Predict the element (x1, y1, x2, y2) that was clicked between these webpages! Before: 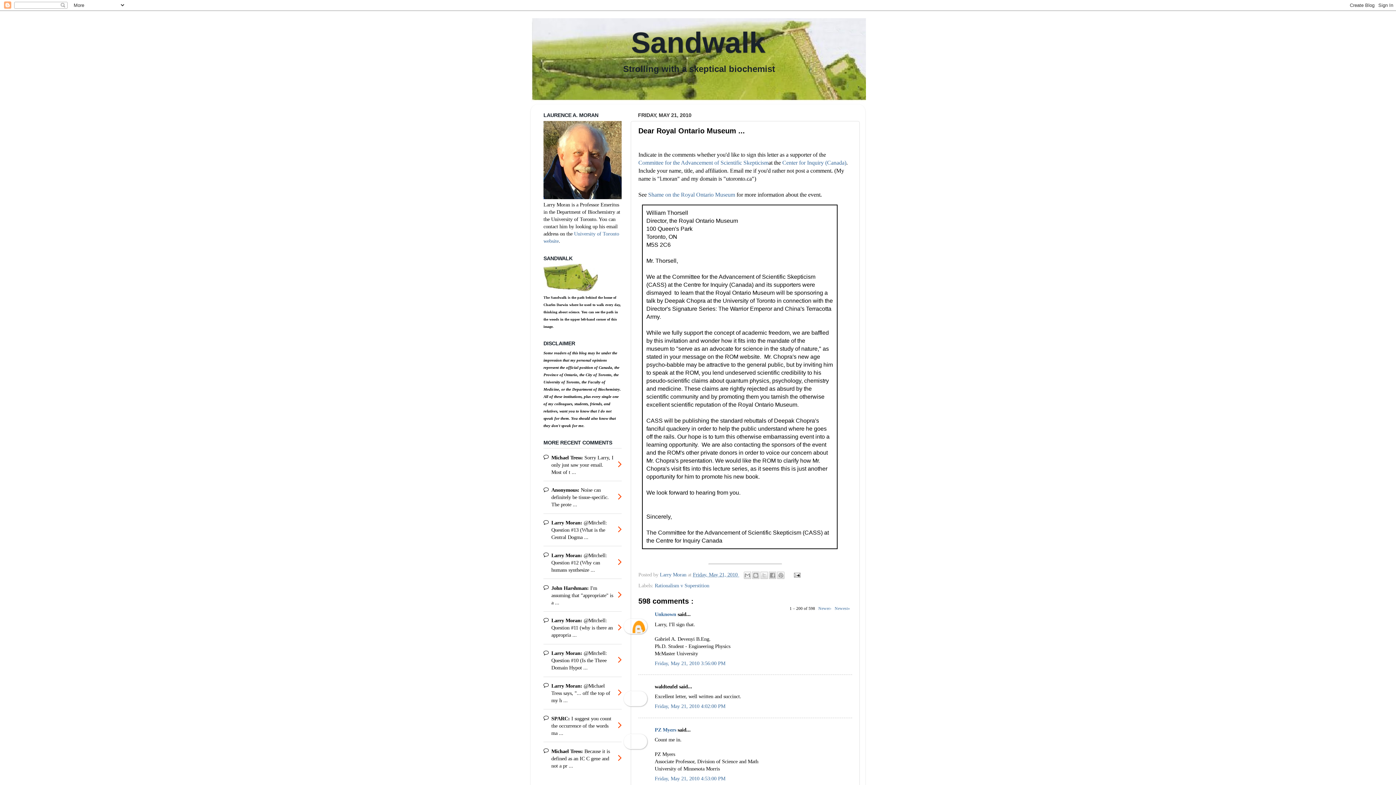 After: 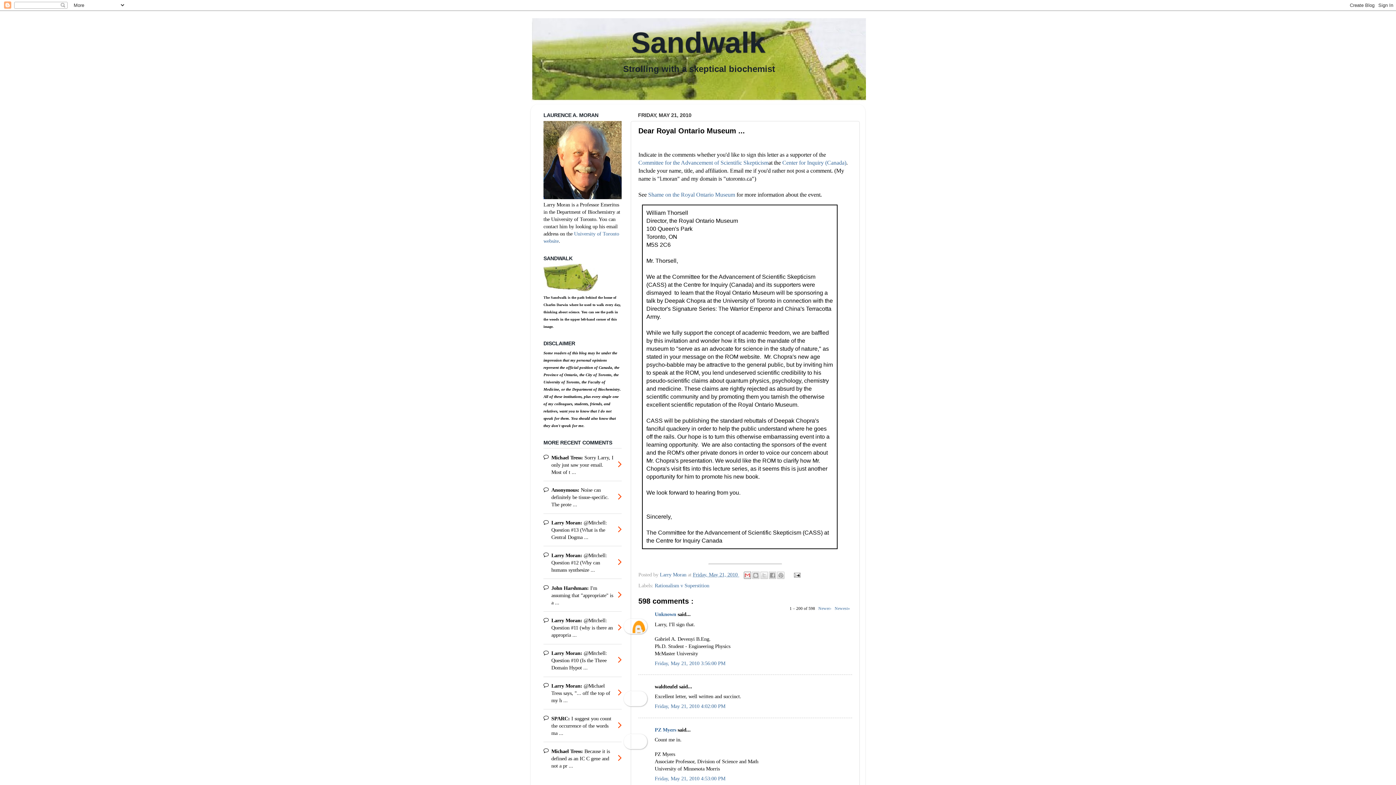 Action: bbox: (744, 572, 751, 579) label: Email This